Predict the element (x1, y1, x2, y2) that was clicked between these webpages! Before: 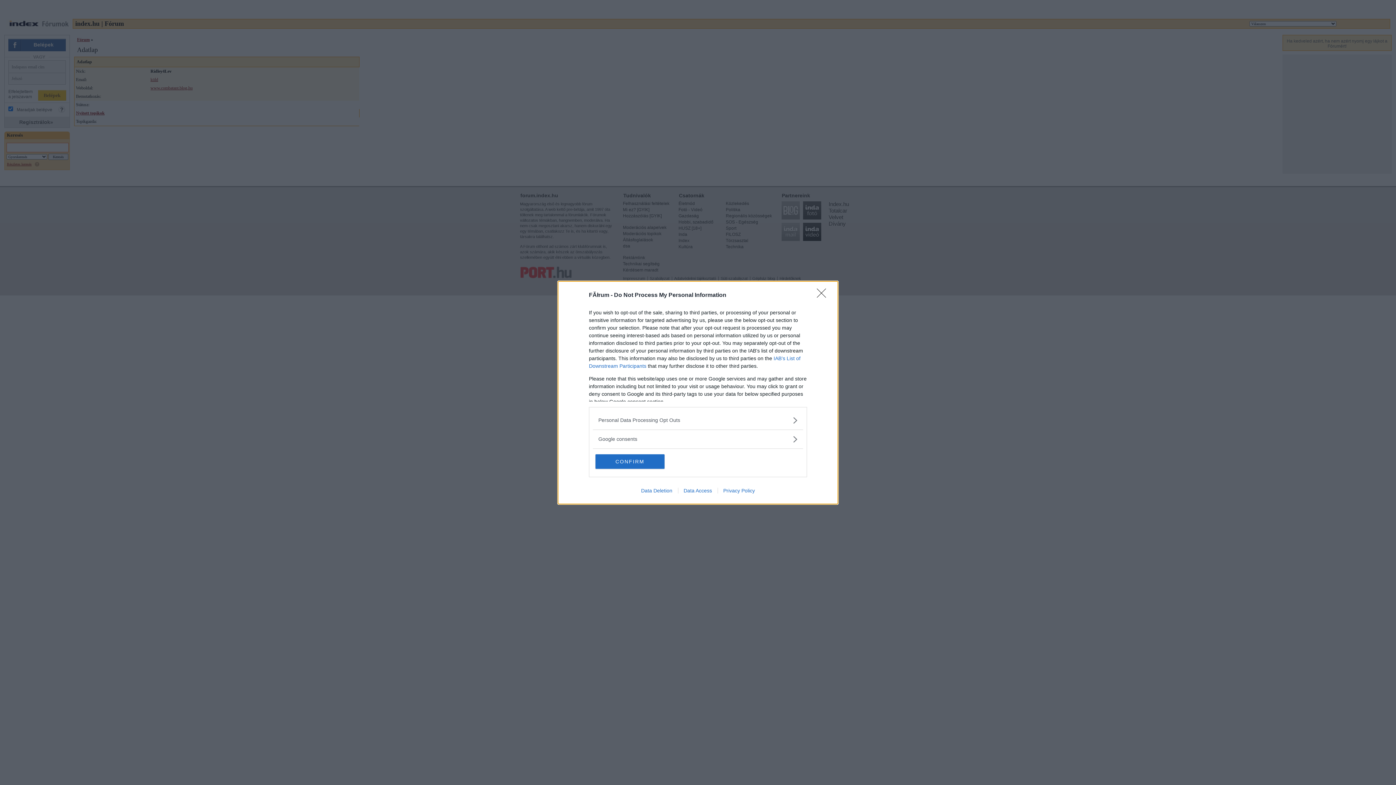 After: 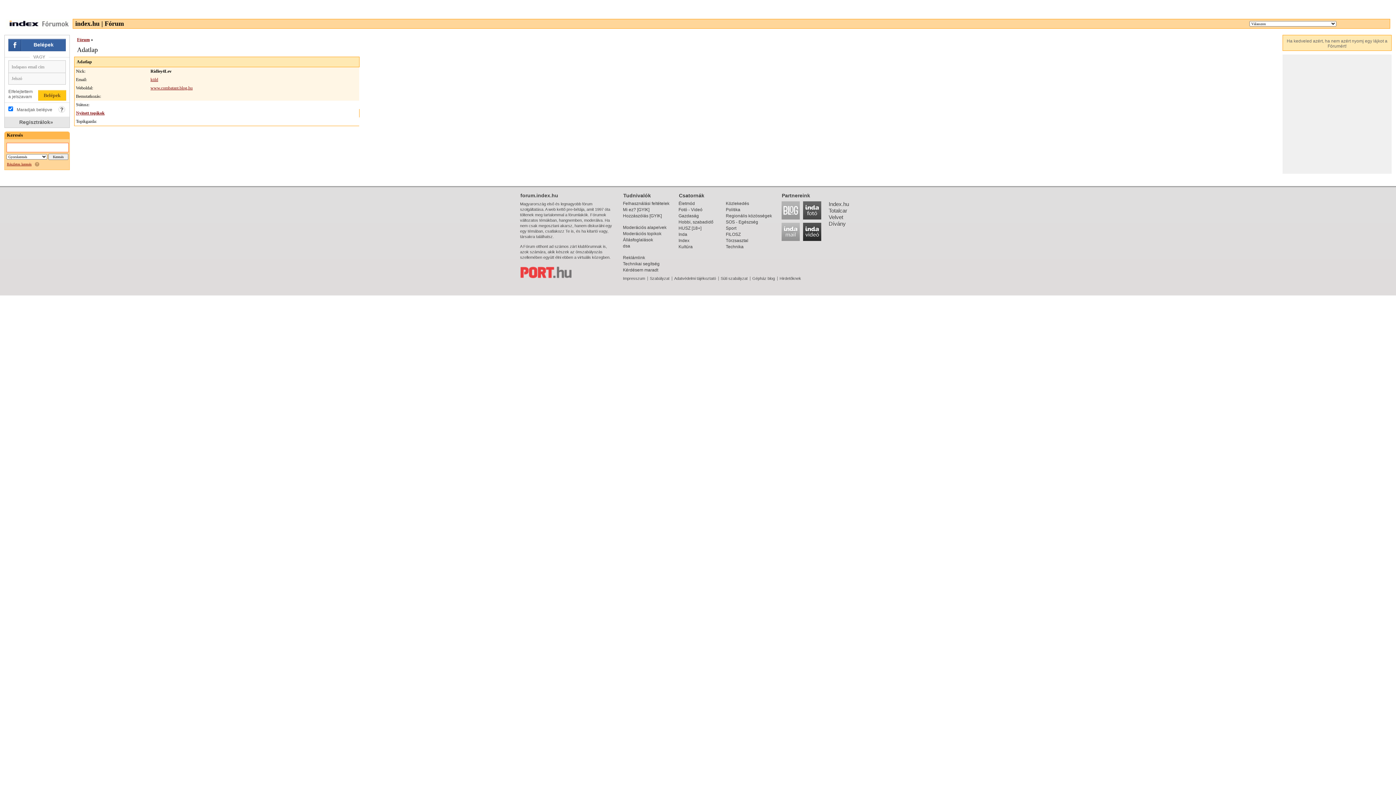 Action: bbox: (595, 454, 664, 468) label: CONFIRM